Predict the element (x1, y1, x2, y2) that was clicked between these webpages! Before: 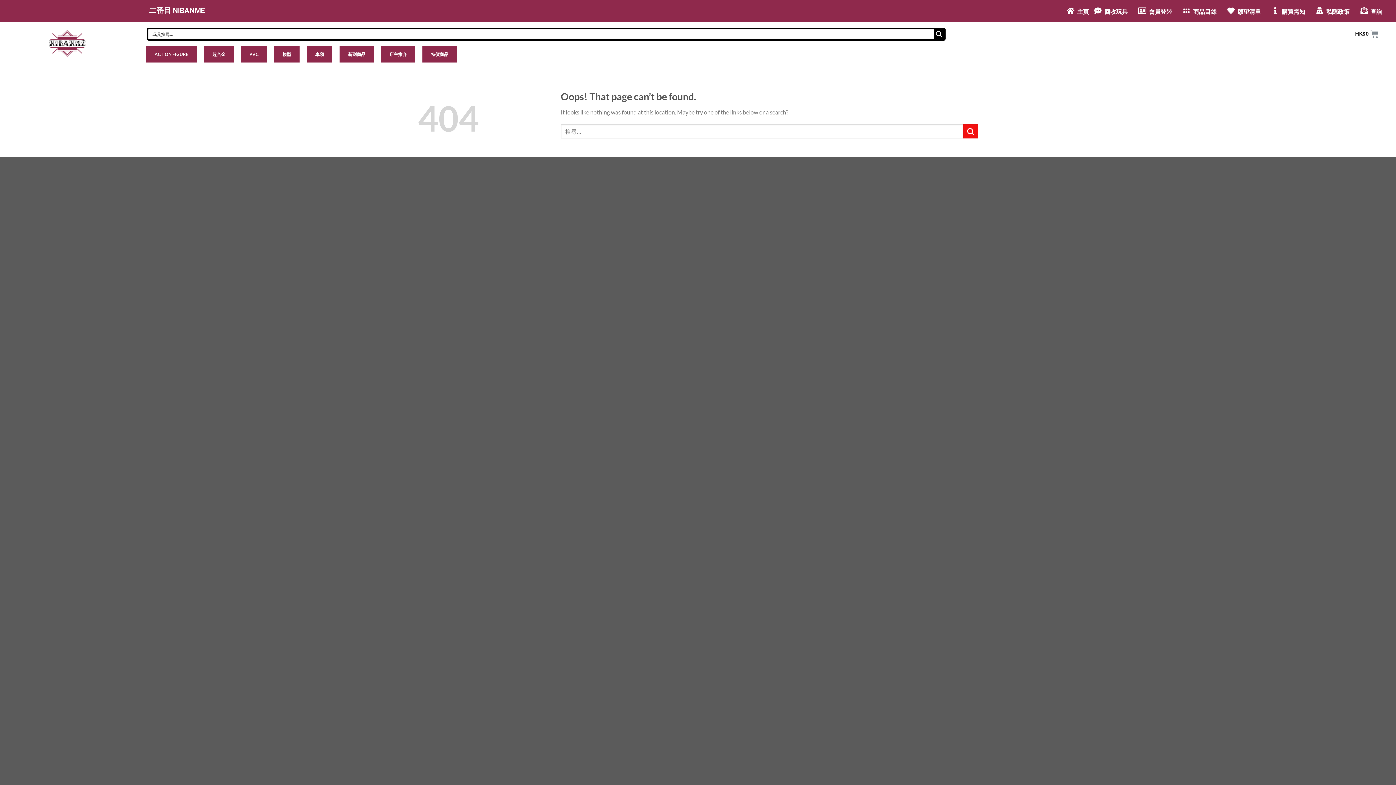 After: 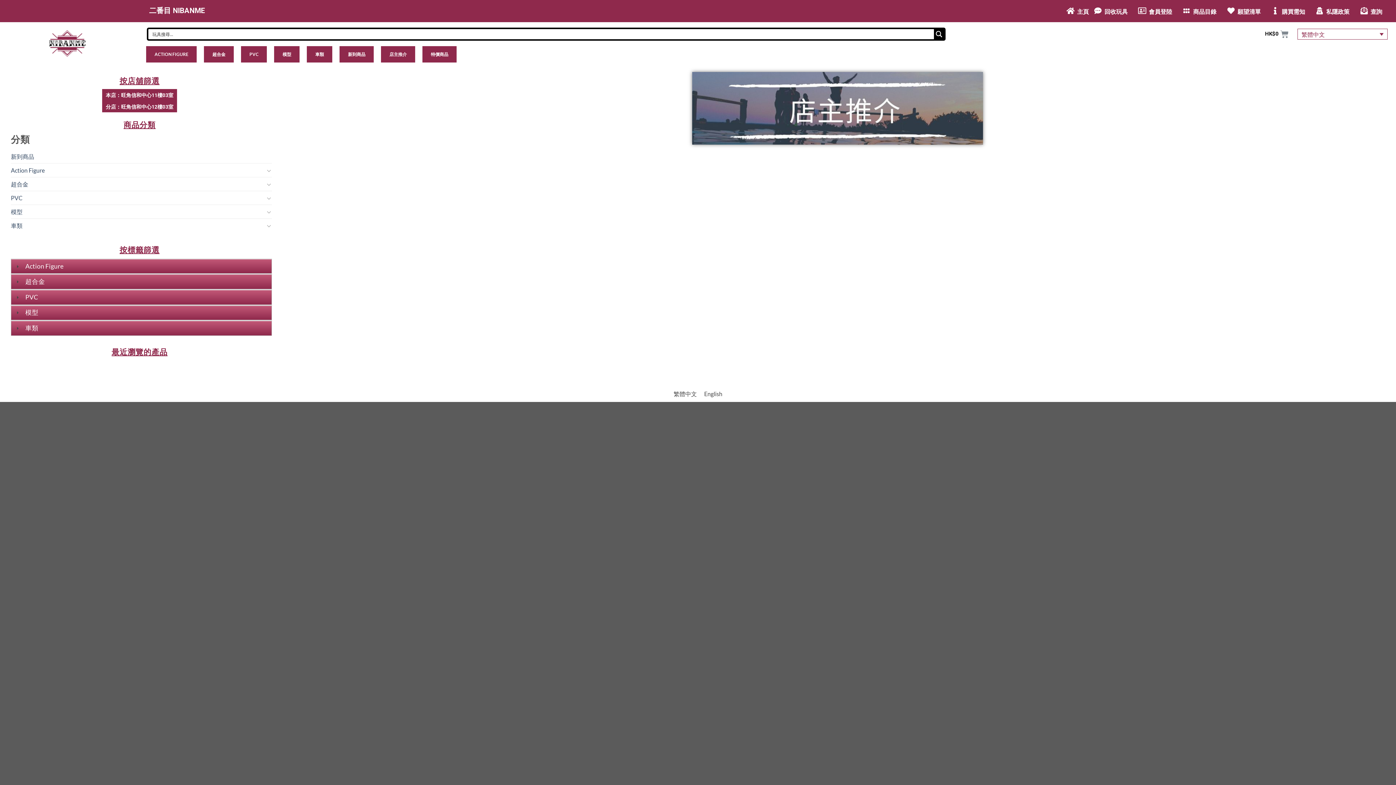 Action: bbox: (381, 46, 415, 62) label: 店主推介